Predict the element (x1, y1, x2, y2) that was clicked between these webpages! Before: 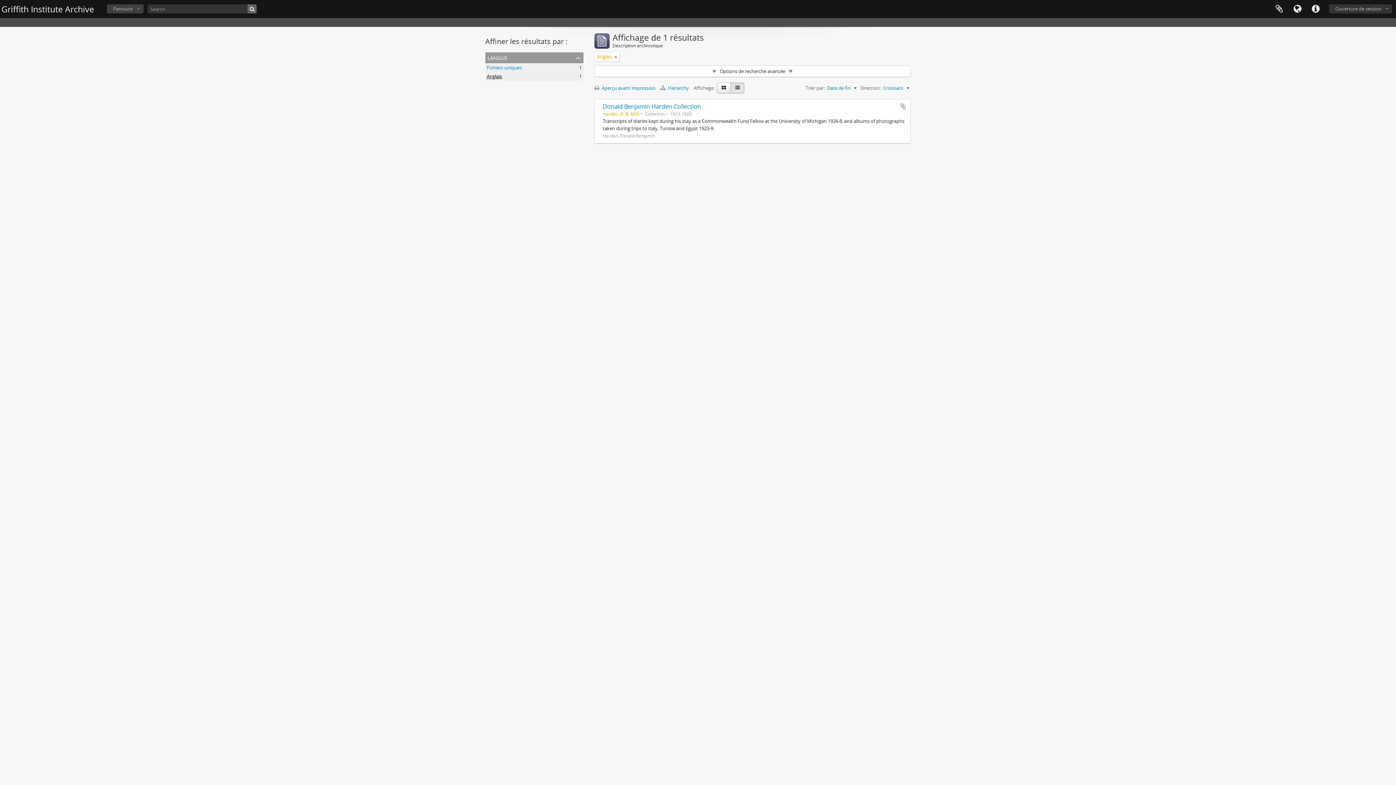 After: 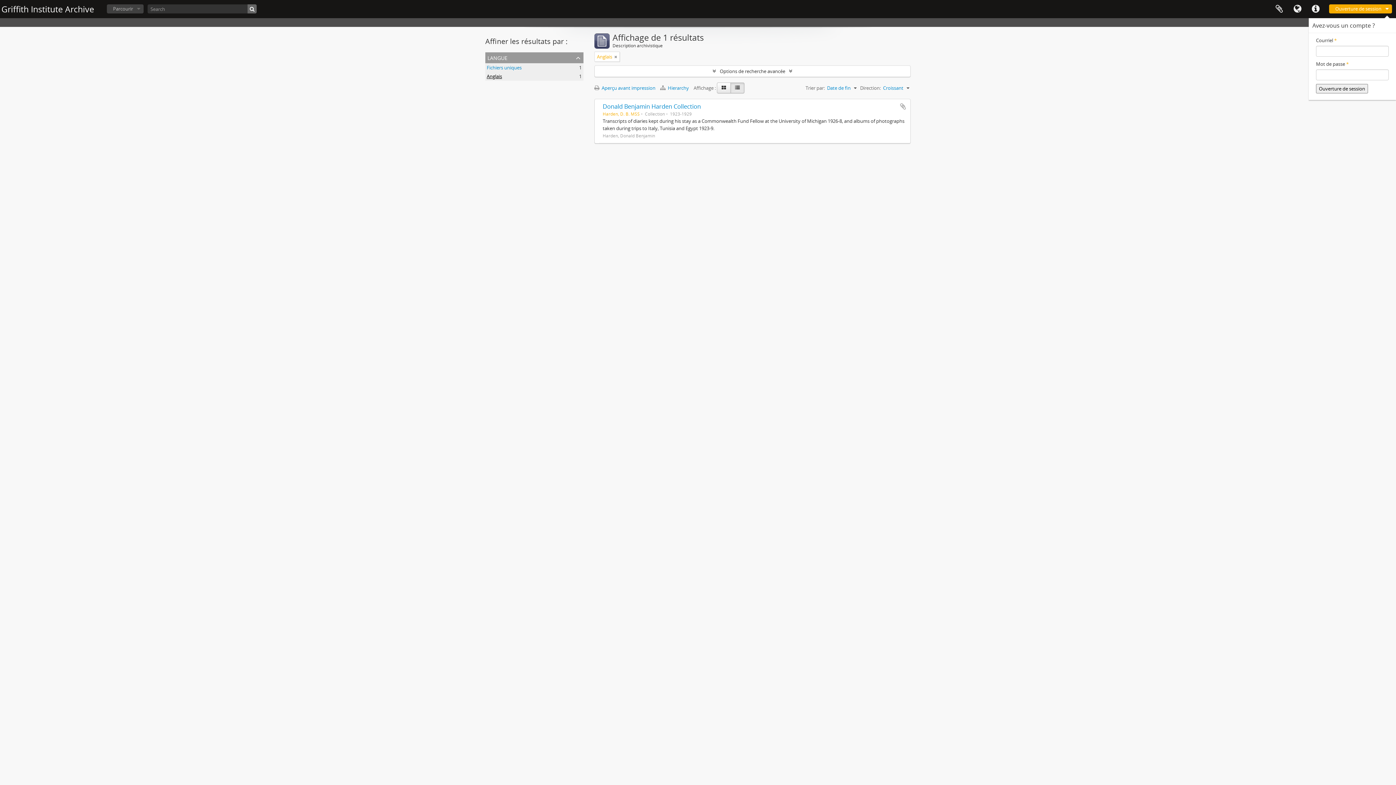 Action: label: Ouverture de session bbox: (1329, 4, 1392, 13)